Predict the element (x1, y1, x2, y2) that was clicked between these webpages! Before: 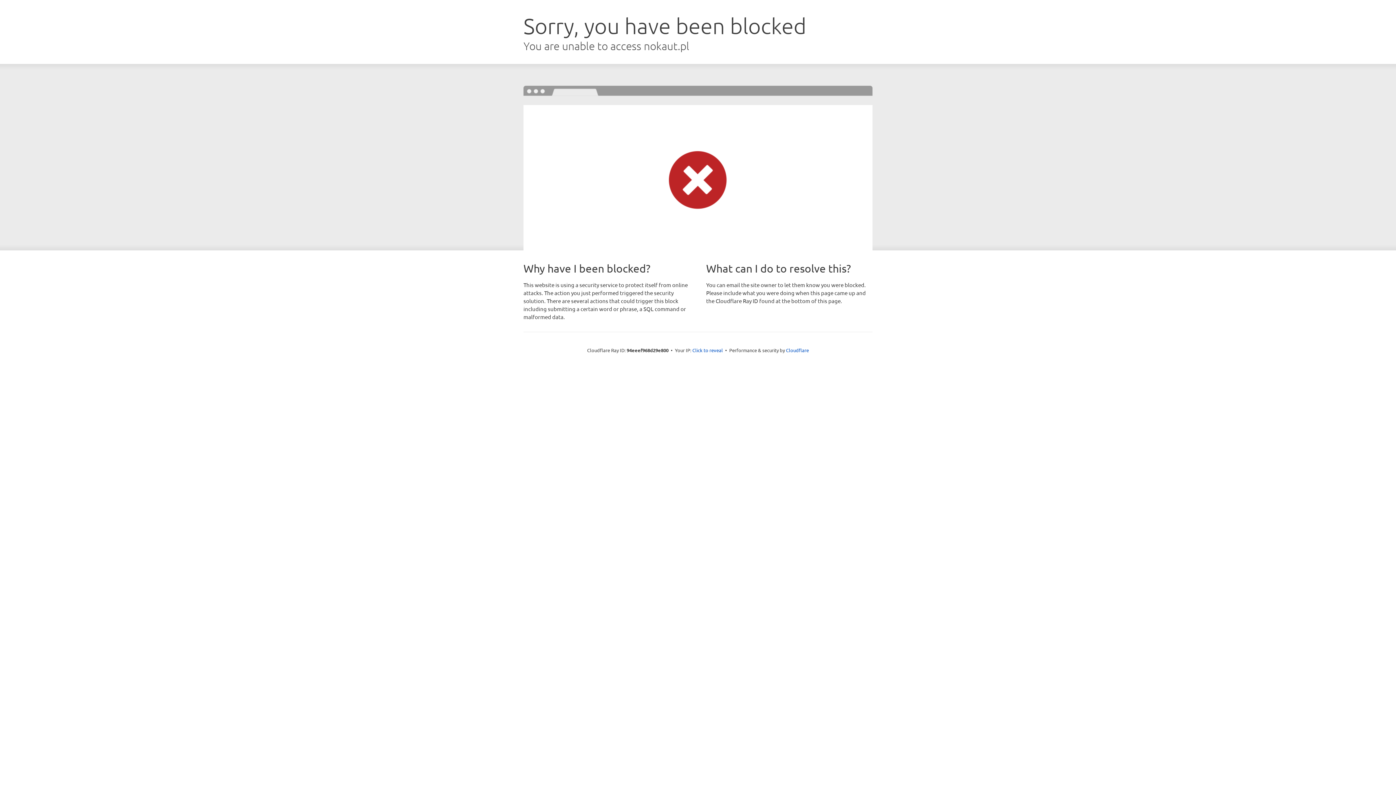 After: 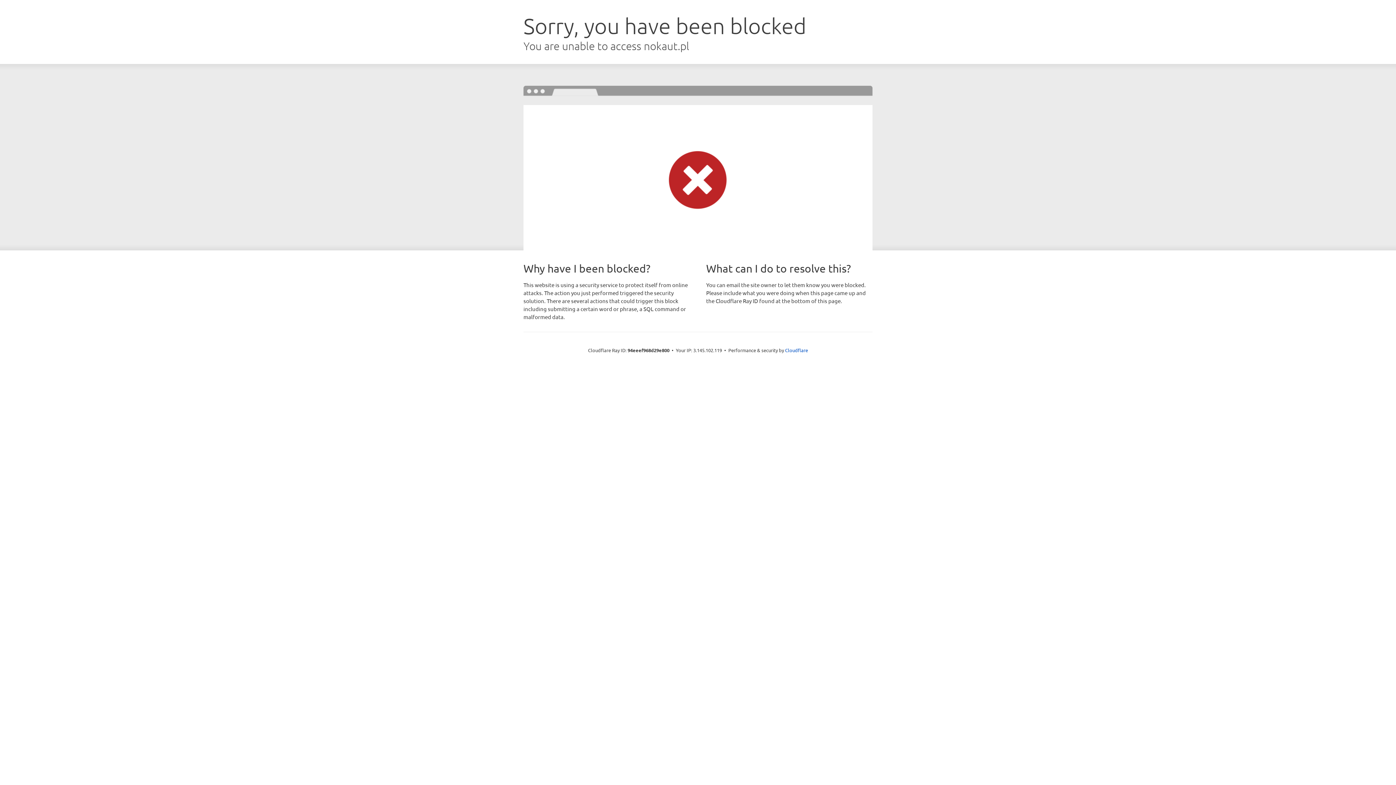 Action: bbox: (692, 346, 723, 353) label: Click to reveal